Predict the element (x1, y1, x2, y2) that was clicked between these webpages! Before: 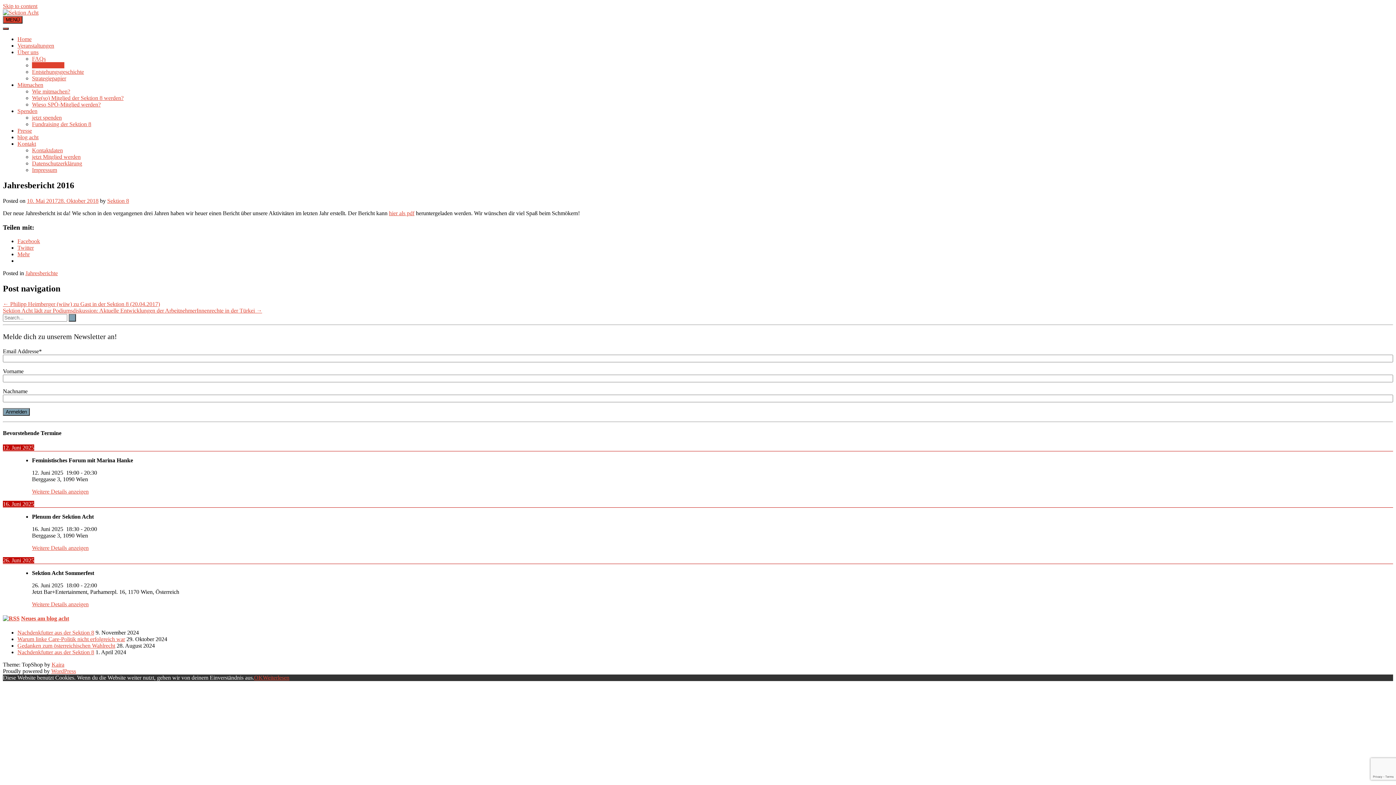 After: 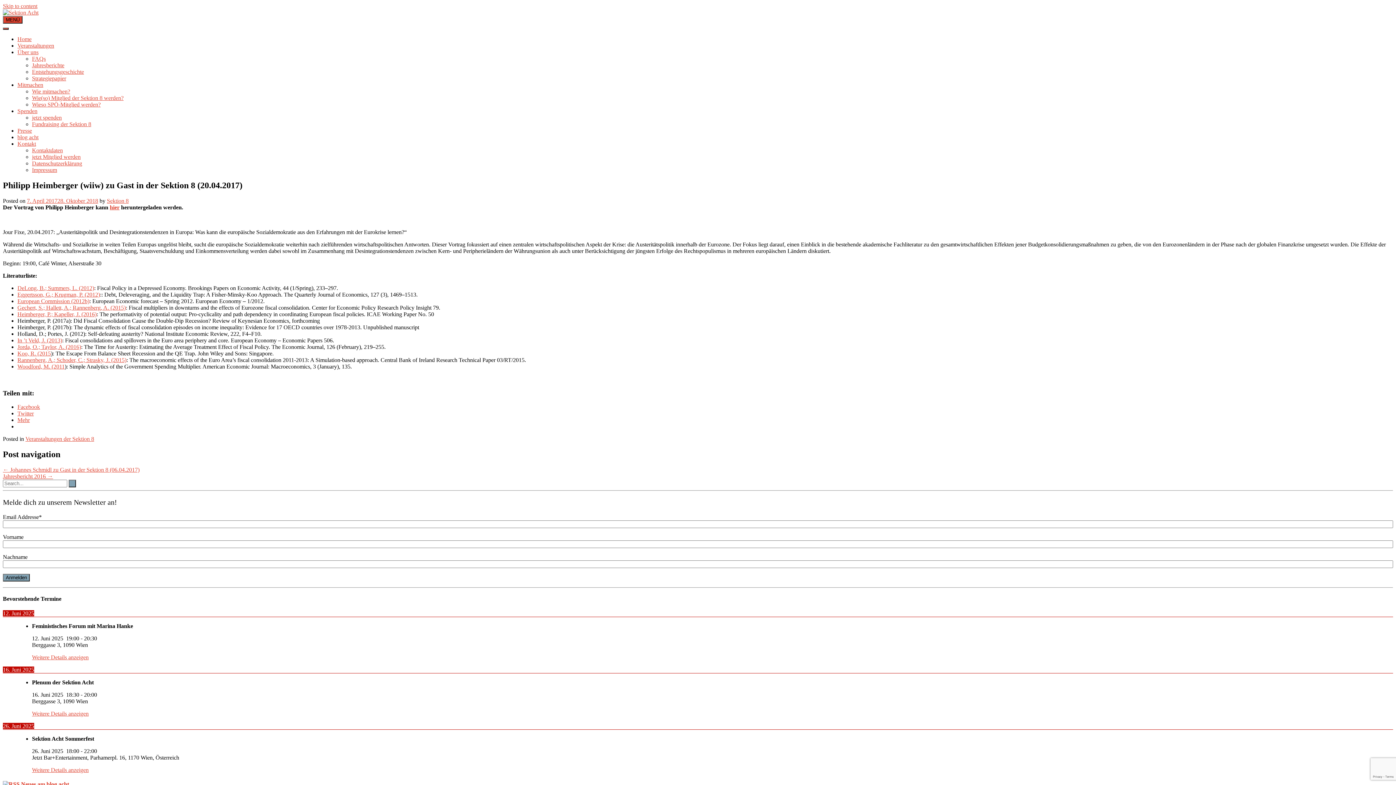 Action: bbox: (2, 301, 160, 307) label: ← Philipp Heimberger (wiiw) zu Gast in der Sektion 8 (20.04.2017)